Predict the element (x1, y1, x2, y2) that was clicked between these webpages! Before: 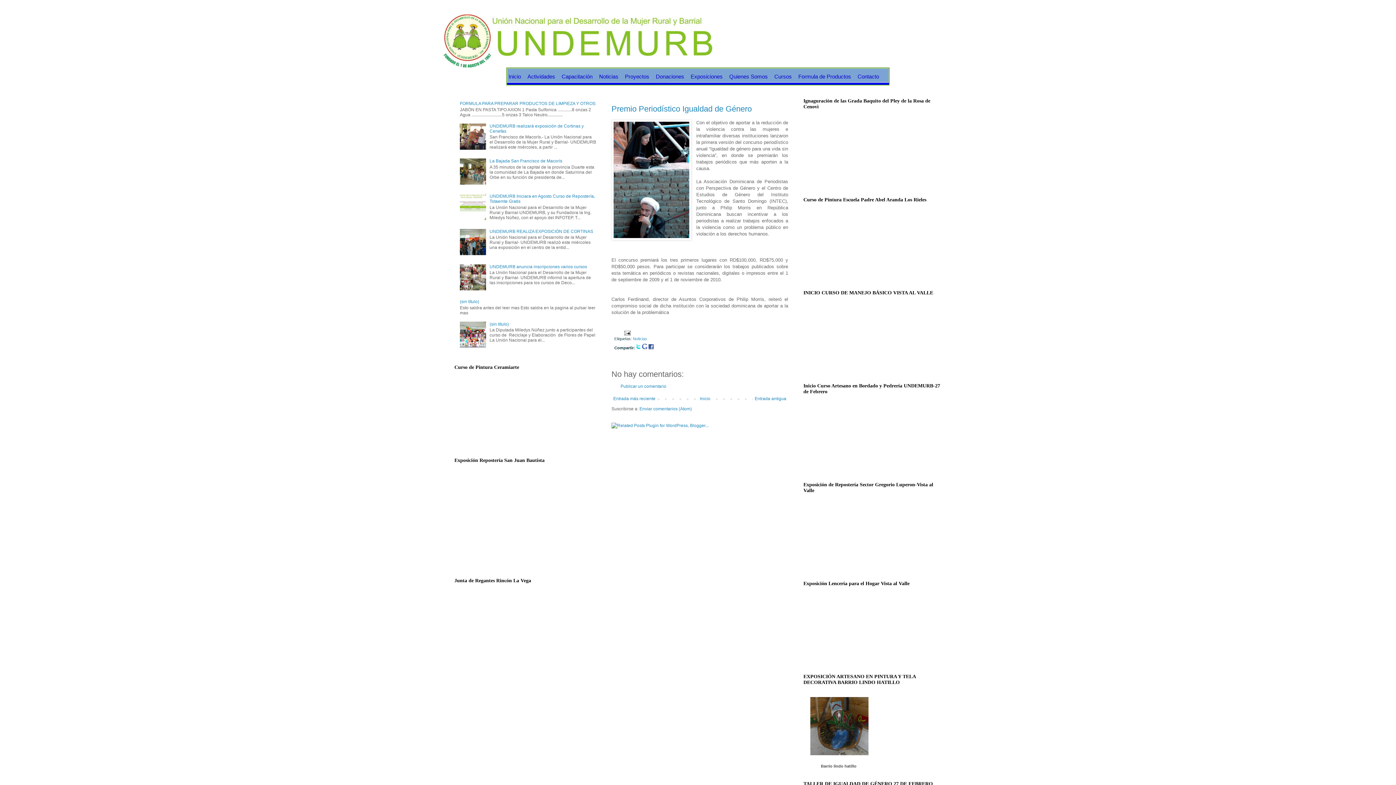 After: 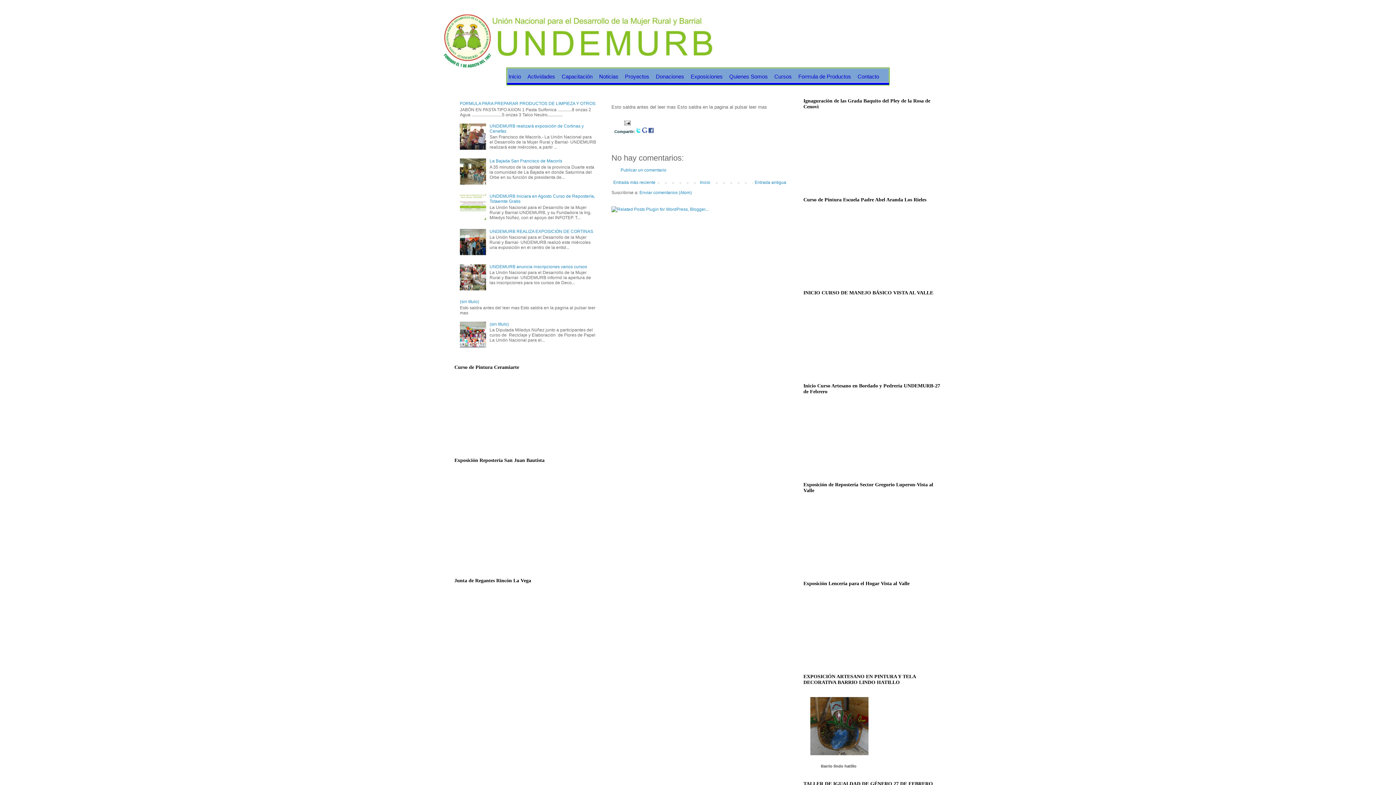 Action: bbox: (460, 299, 479, 304) label: (sin título)